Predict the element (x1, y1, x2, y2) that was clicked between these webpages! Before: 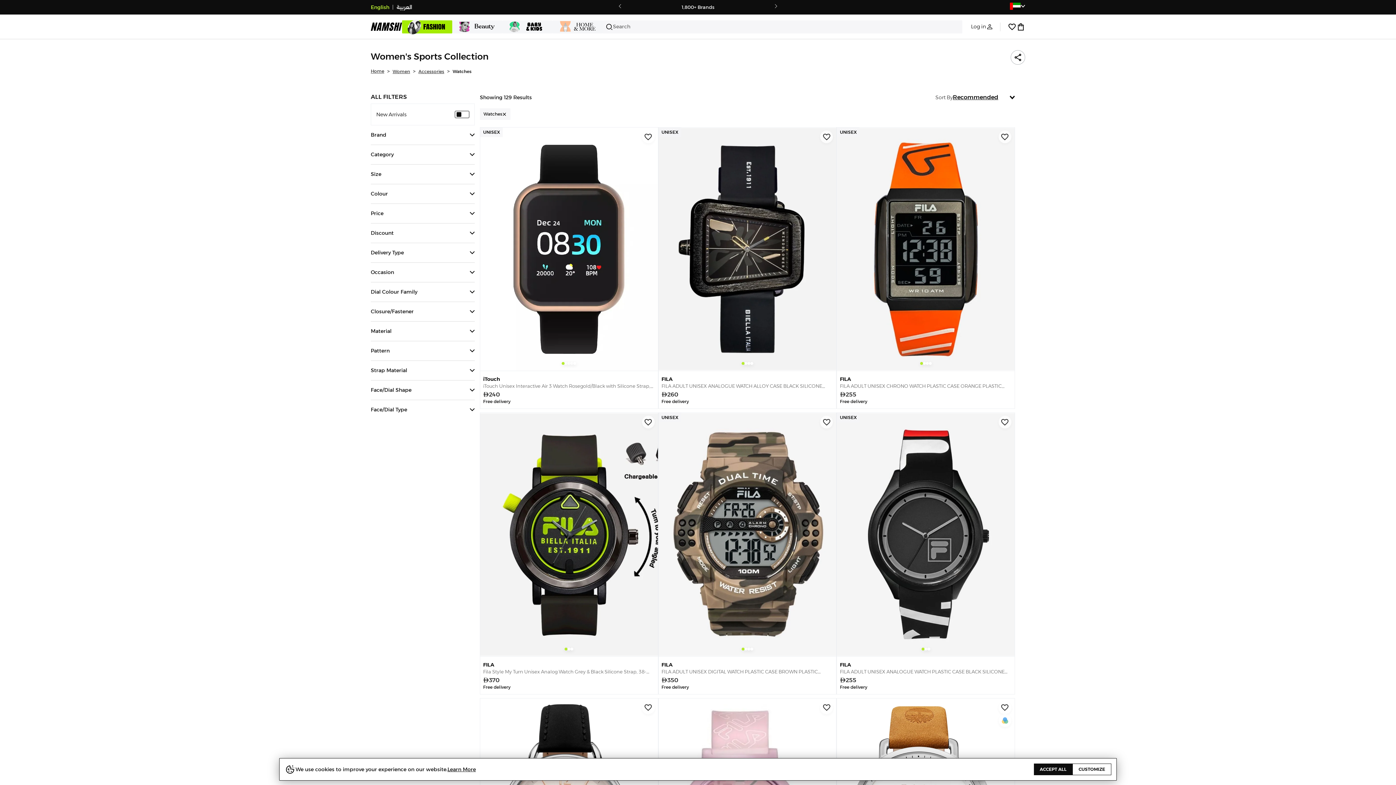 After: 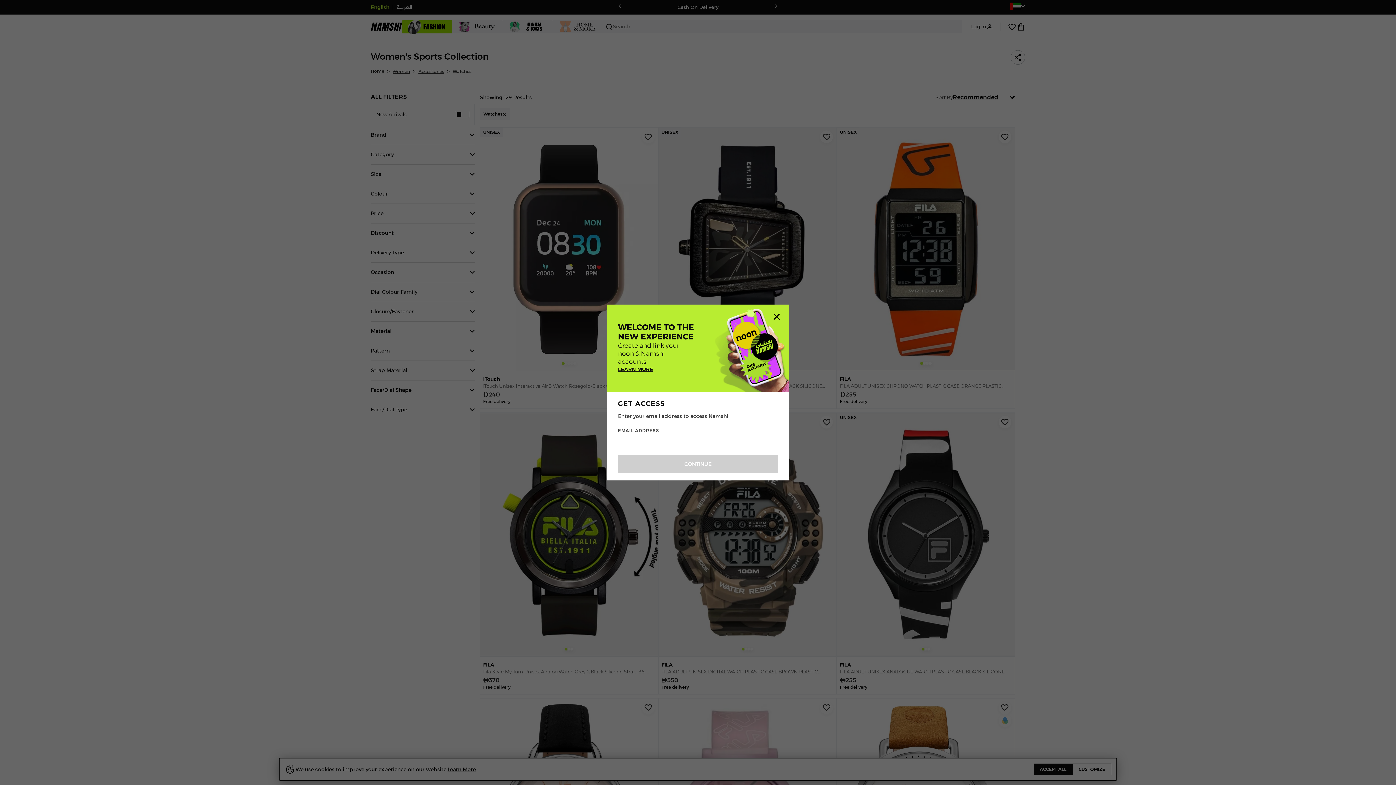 Action: label: Add Item to Wishlist bbox: (642, 416, 654, 428)